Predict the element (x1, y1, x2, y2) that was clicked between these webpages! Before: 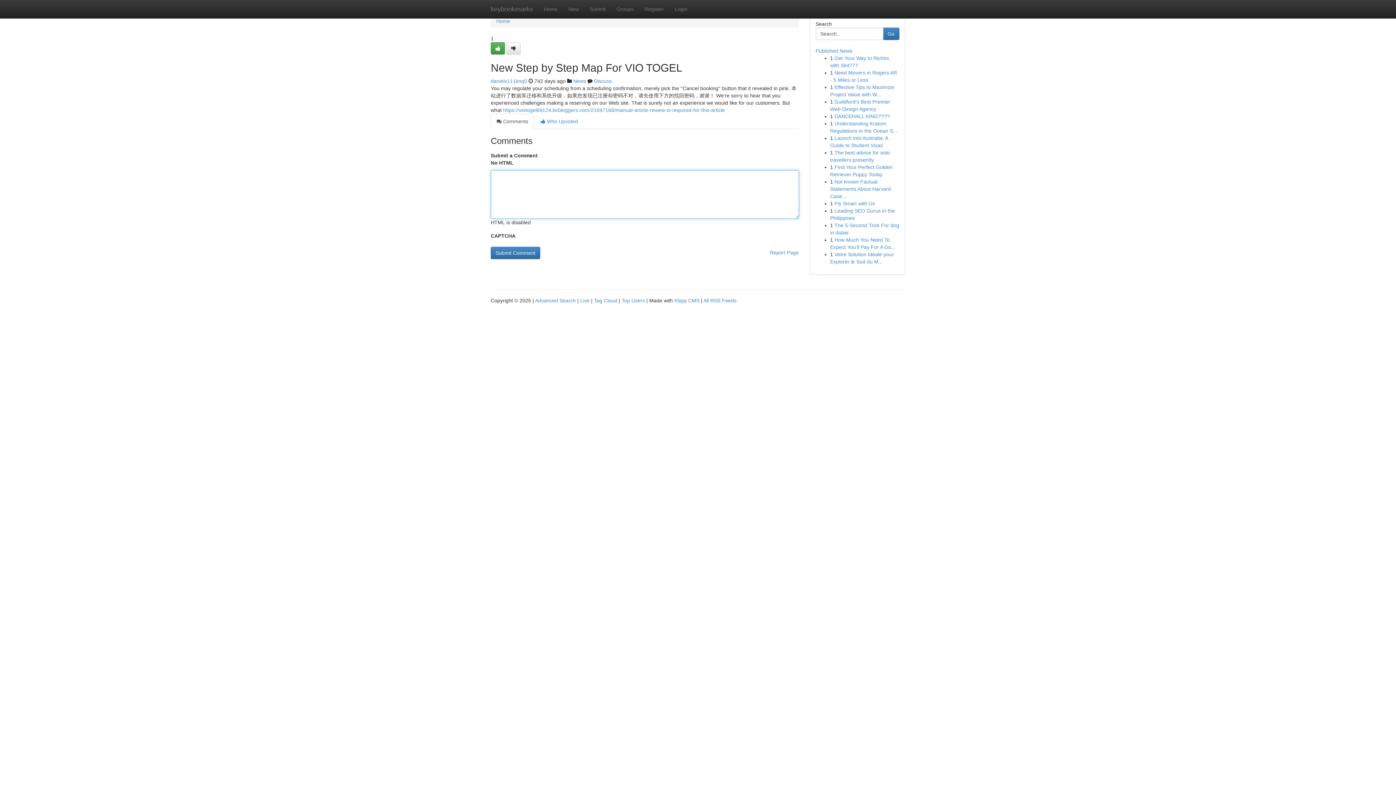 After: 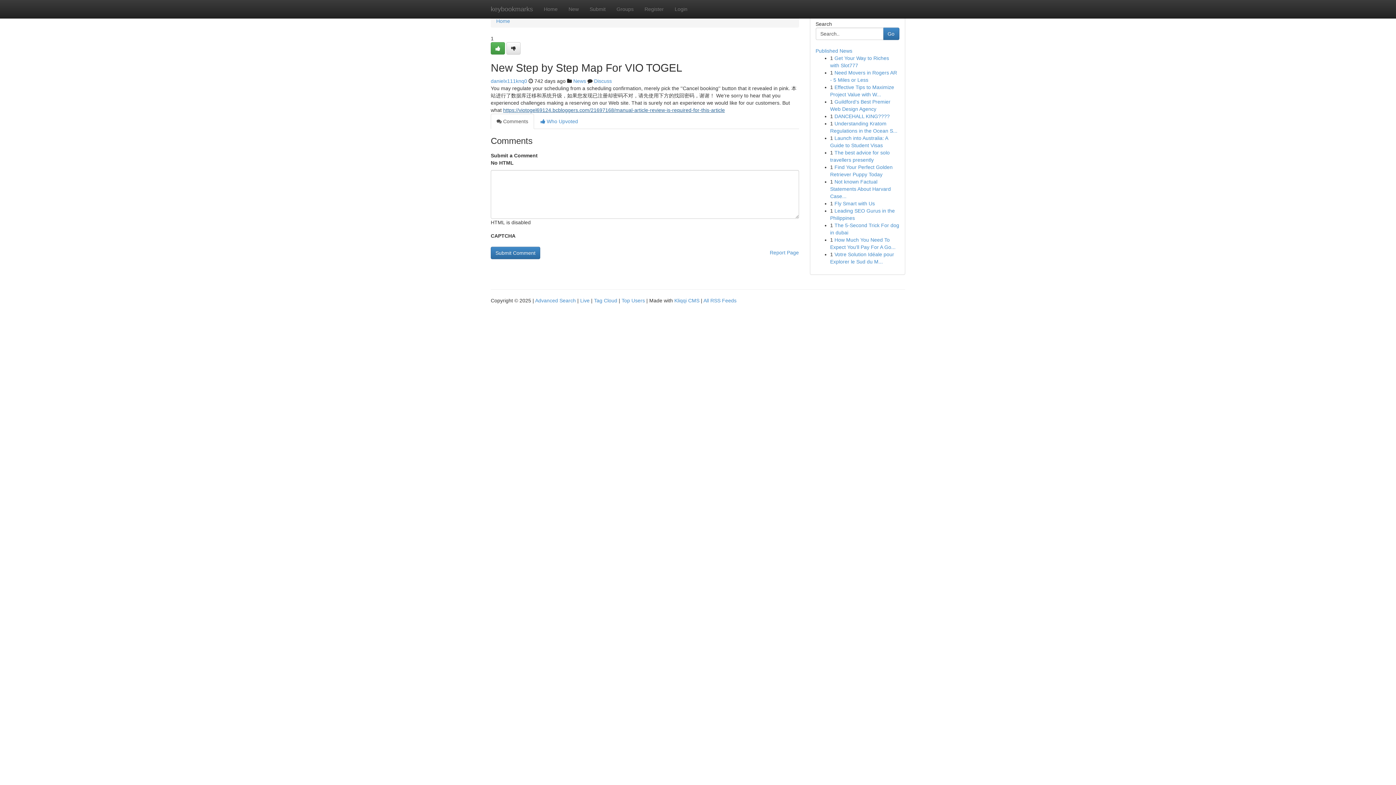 Action: label: https://viotogel69124.bcbloggers.com/21697168/manual-article-review-is-required-for-this-article bbox: (503, 107, 725, 113)